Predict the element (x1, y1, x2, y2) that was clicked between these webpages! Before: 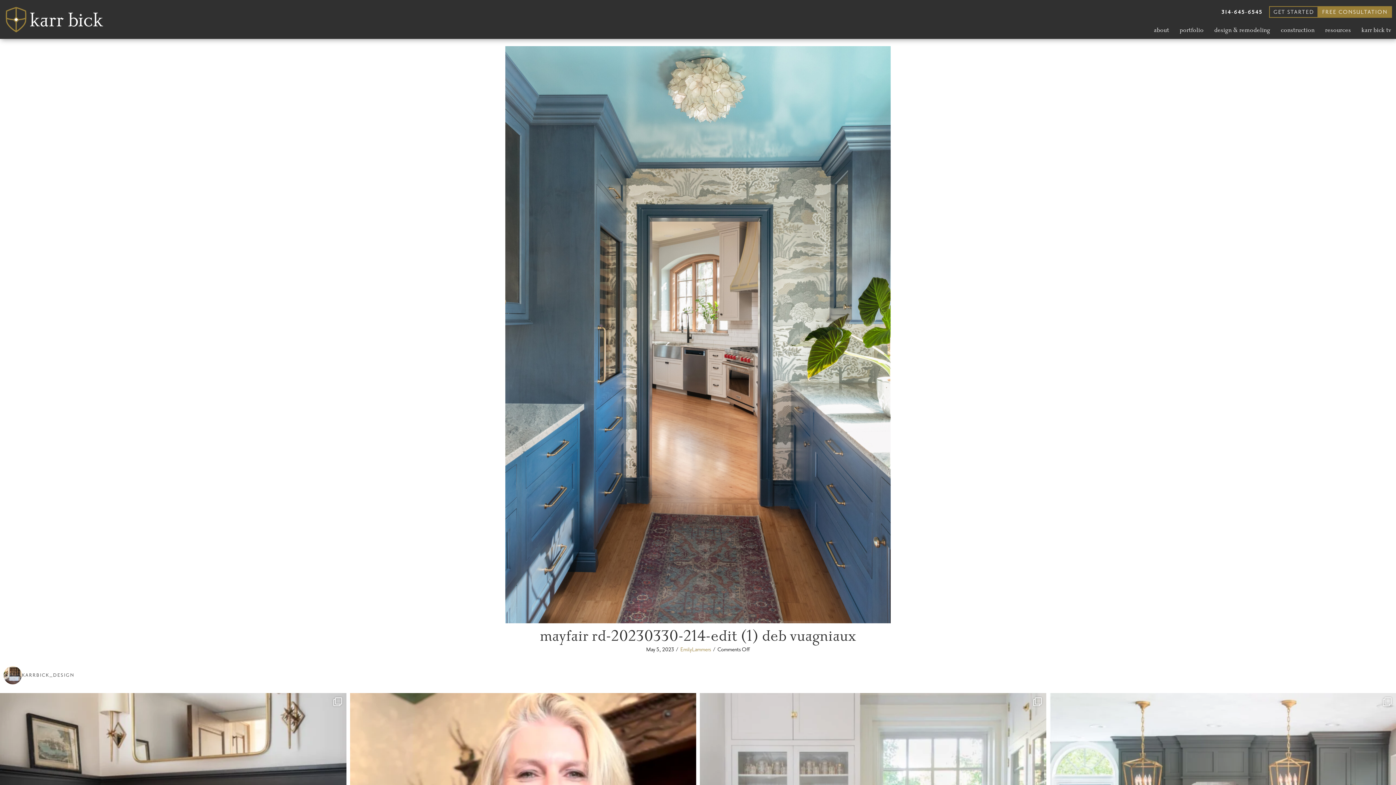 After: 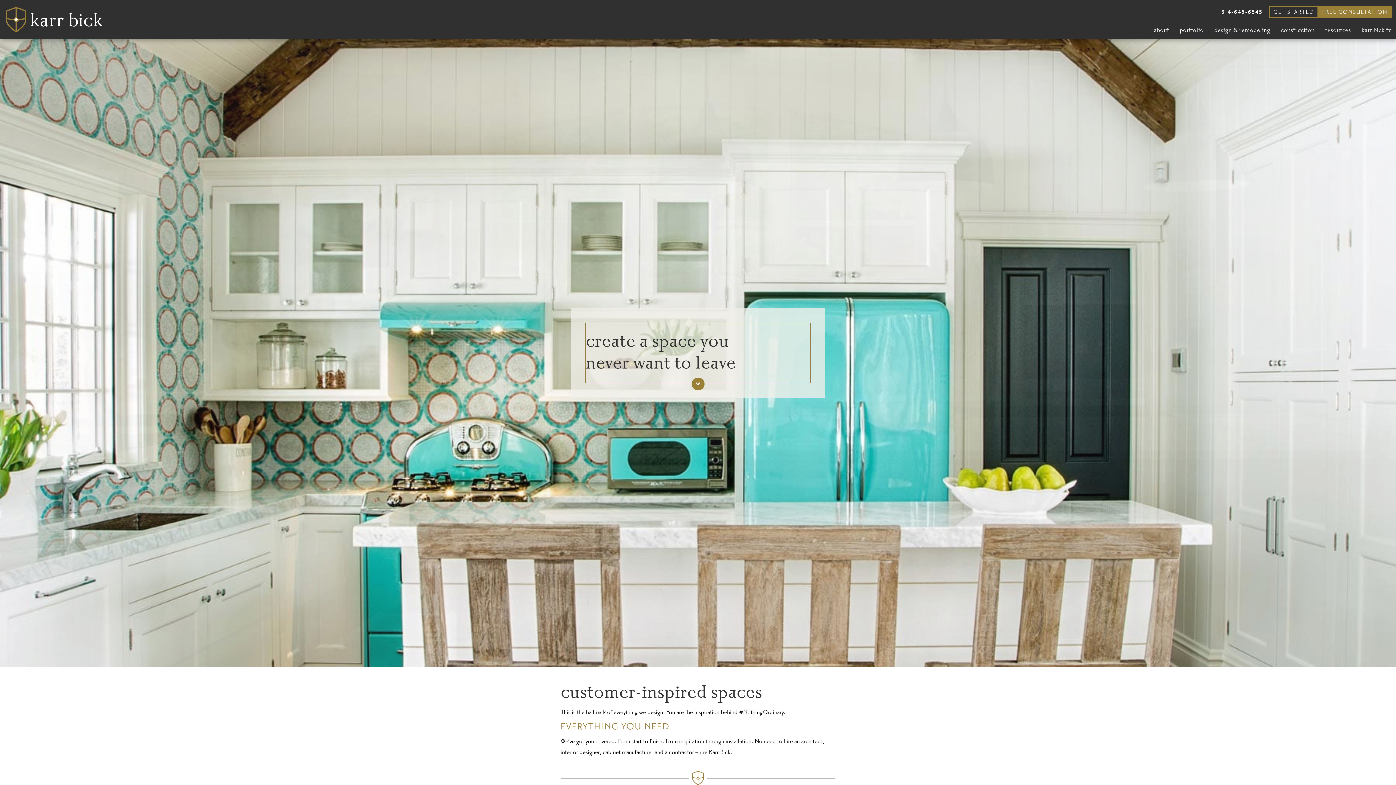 Action: bbox: (680, 646, 711, 653) label: EmilyLammers